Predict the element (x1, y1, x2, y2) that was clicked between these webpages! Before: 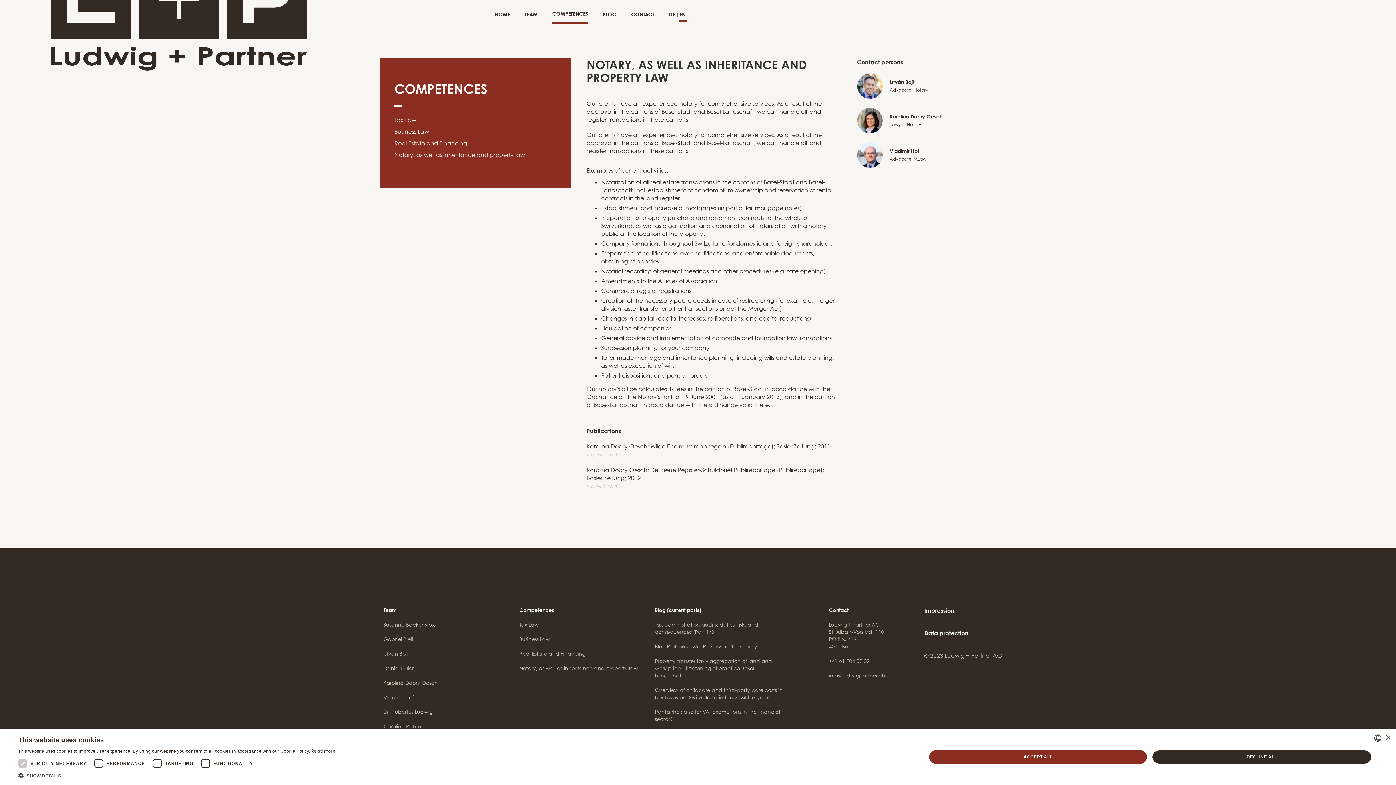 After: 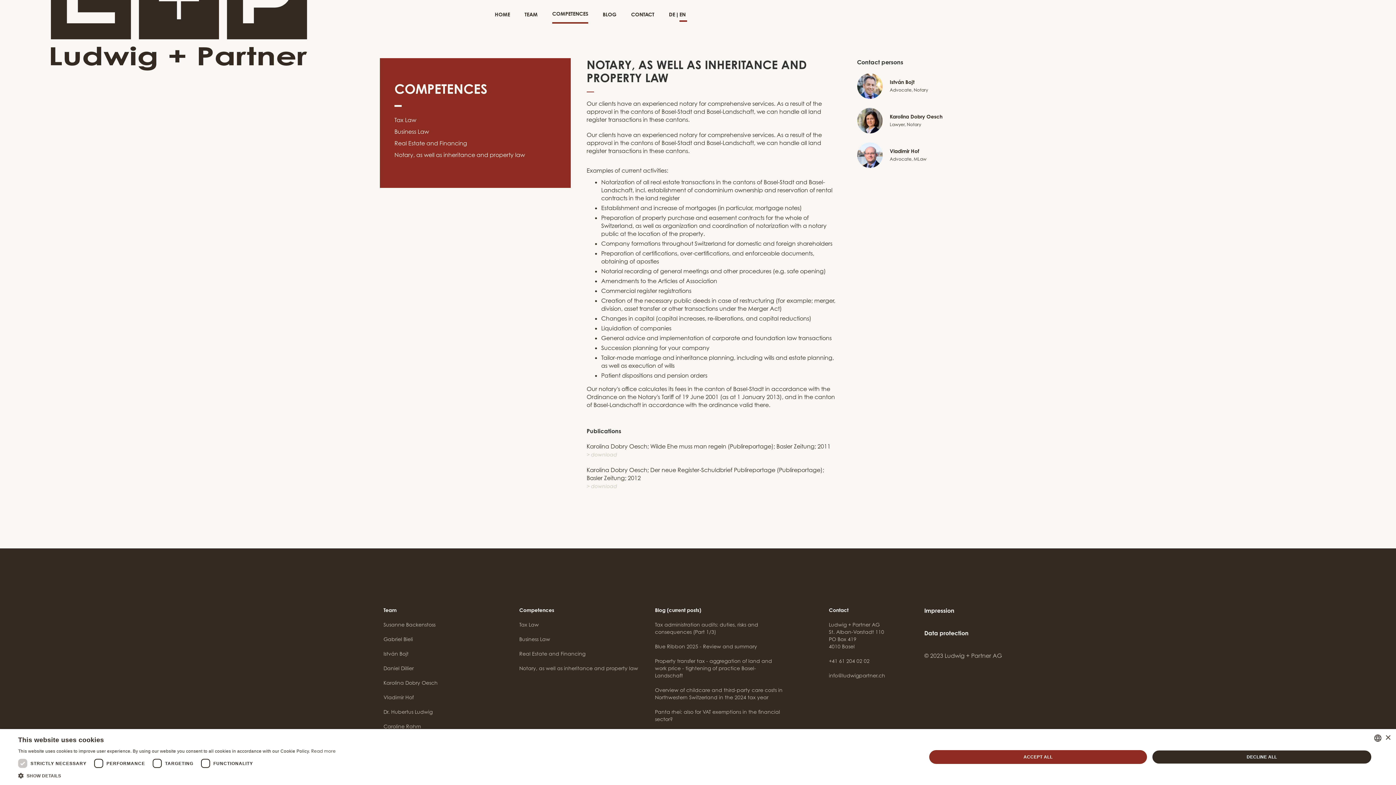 Action: label: +41 61 204 02 02 bbox: (829, 658, 869, 664)